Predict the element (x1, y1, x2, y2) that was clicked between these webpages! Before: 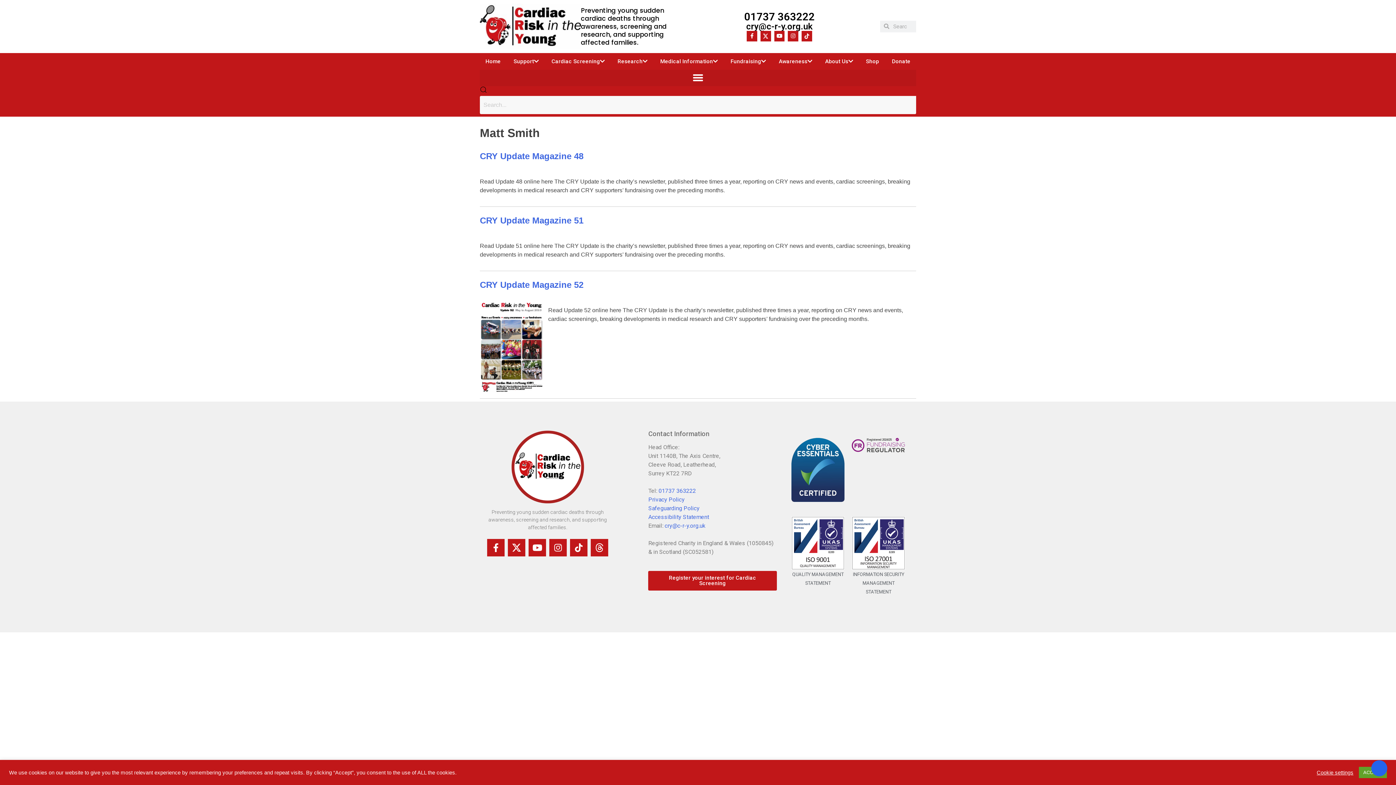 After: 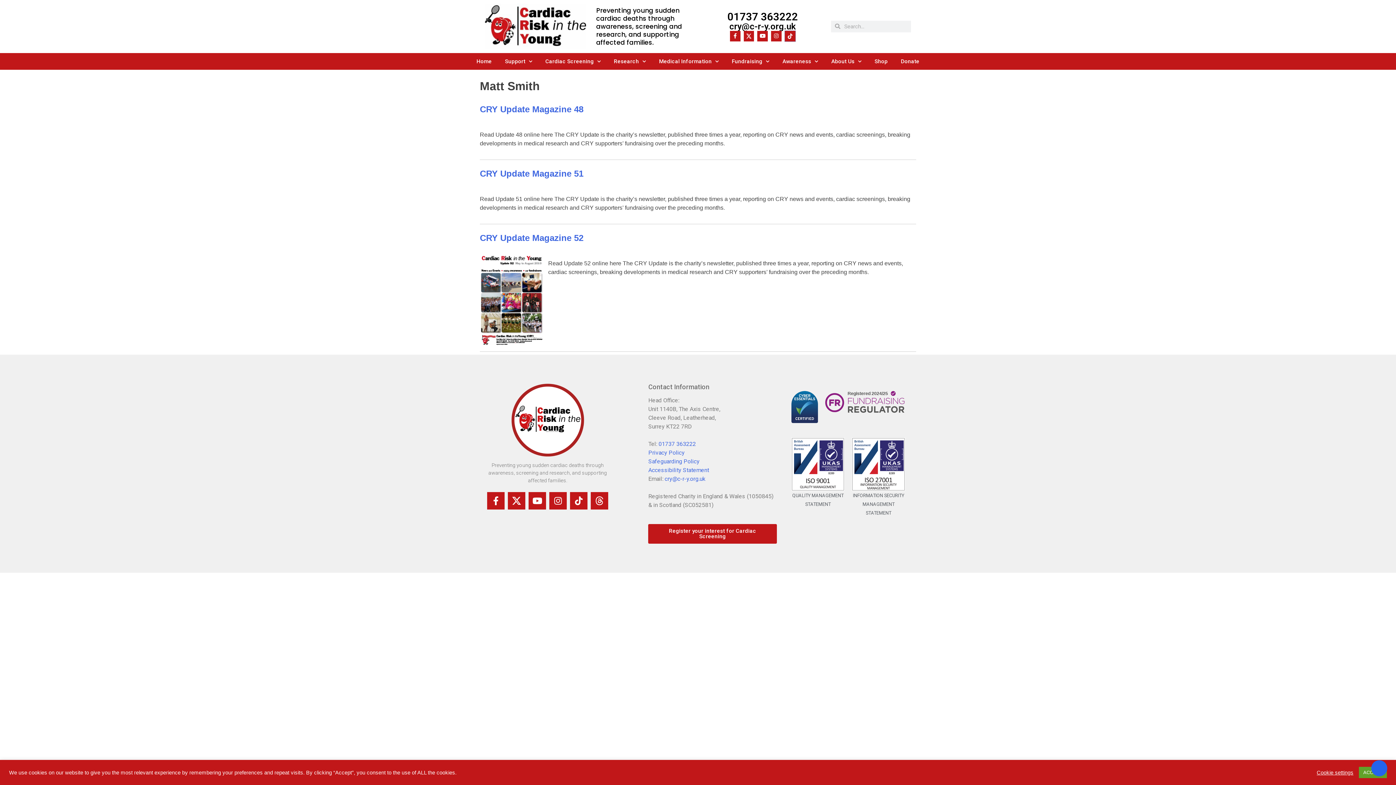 Action: bbox: (801, 30, 812, 41)